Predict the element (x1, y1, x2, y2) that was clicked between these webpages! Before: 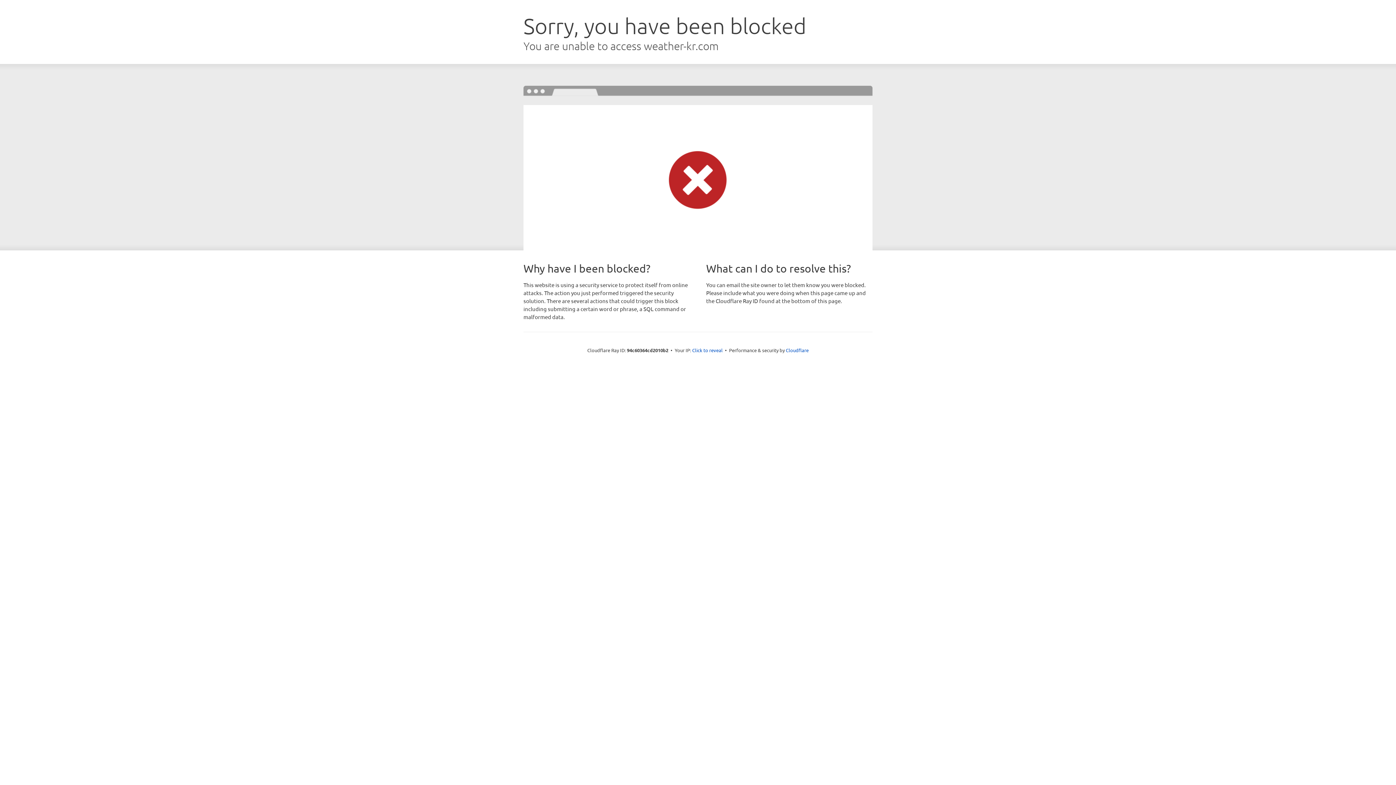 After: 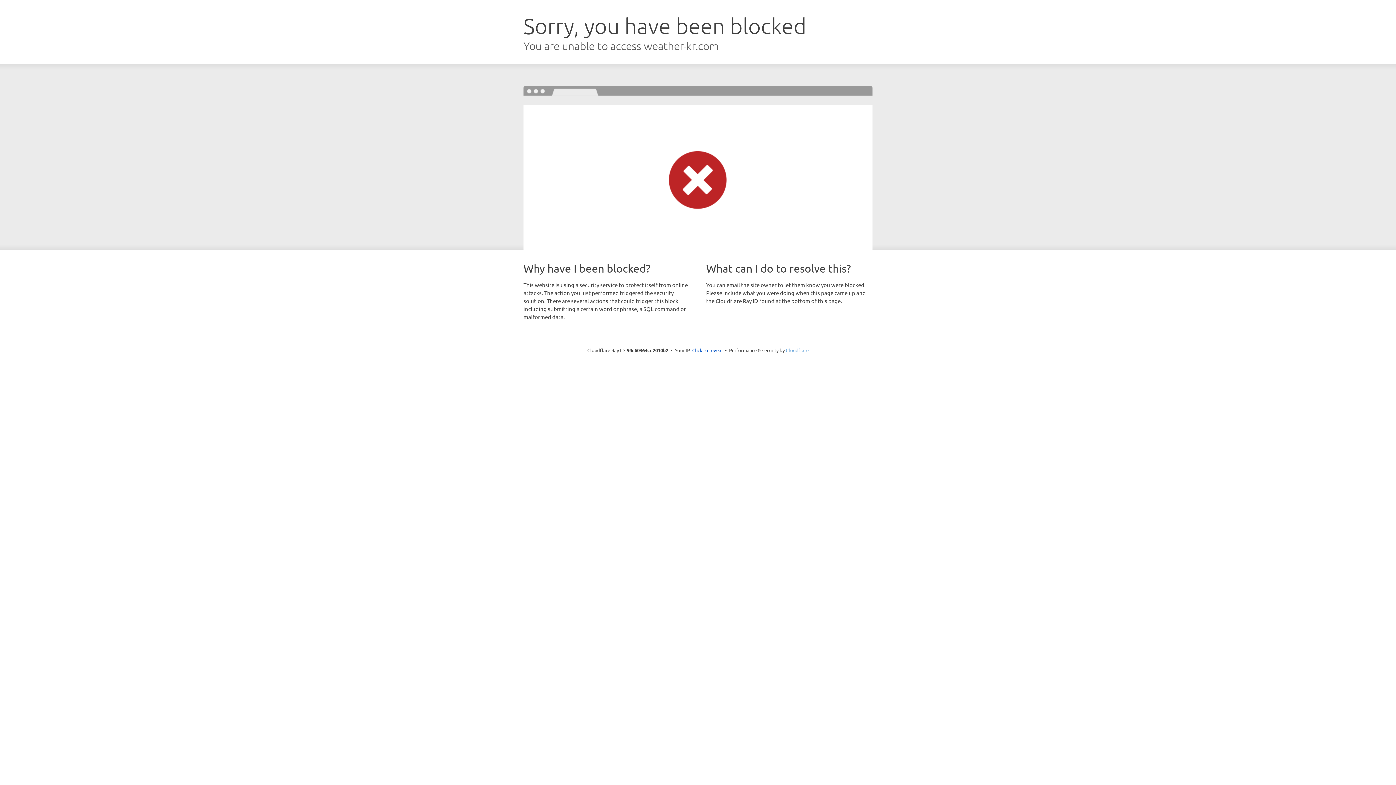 Action: label: Cloudflare bbox: (786, 347, 808, 353)